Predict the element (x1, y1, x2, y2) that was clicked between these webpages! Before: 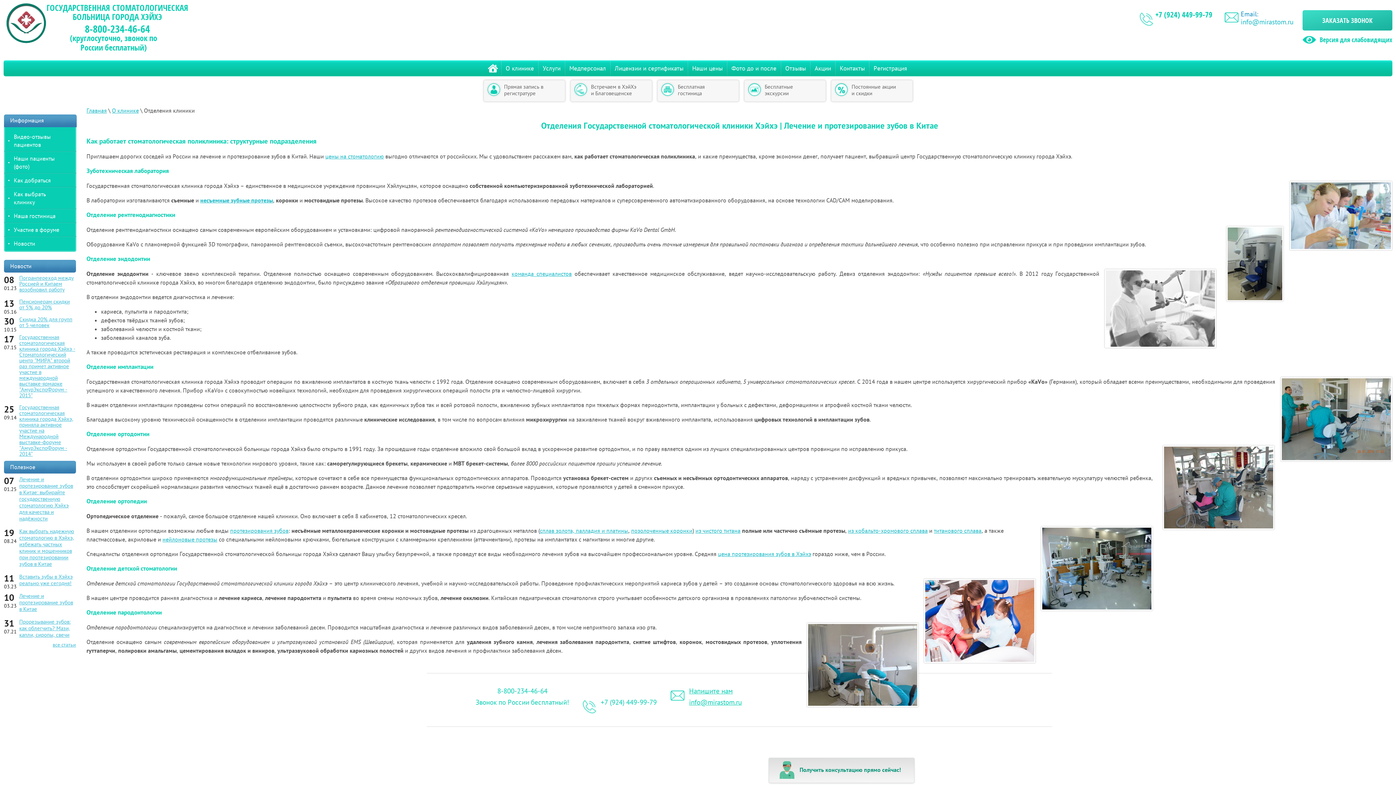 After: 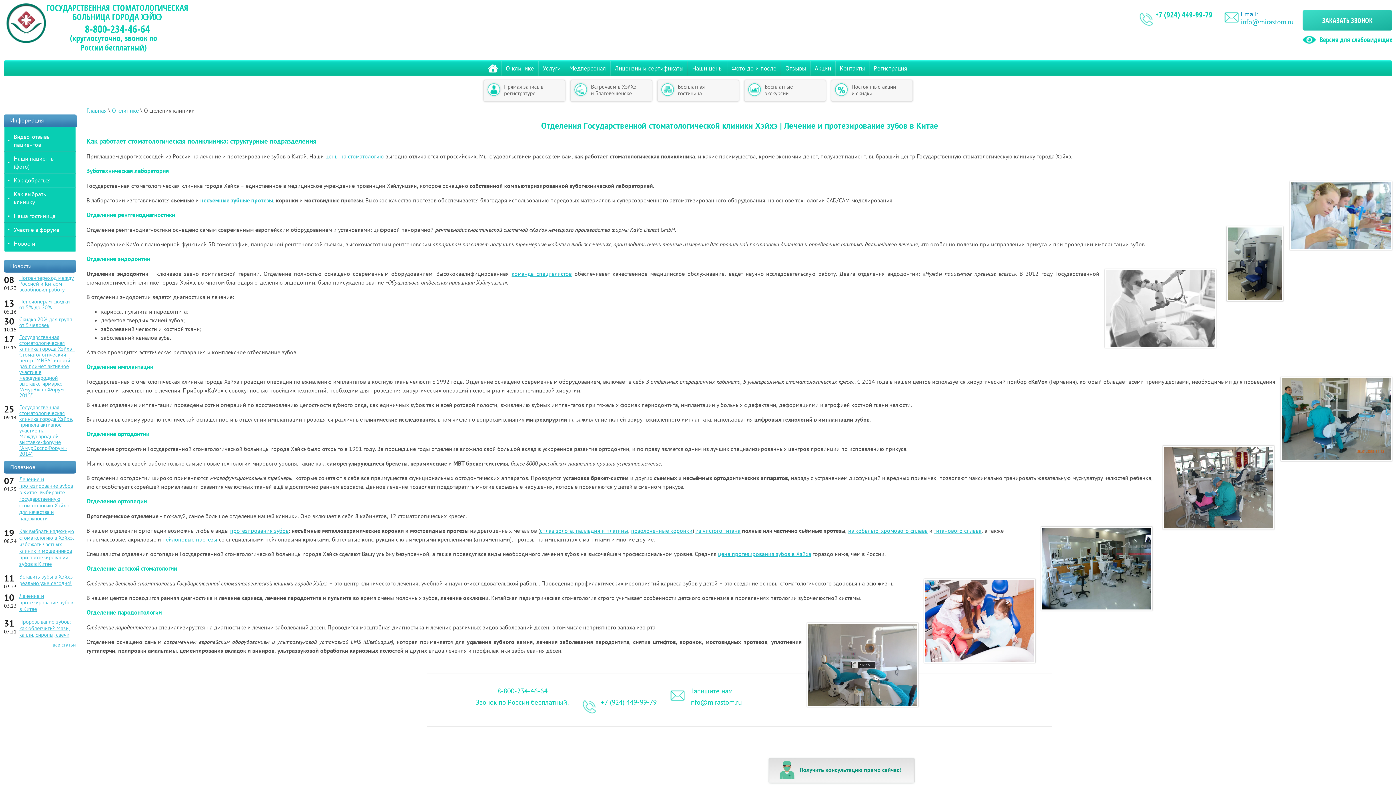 Action: bbox: (807, 701, 918, 708)